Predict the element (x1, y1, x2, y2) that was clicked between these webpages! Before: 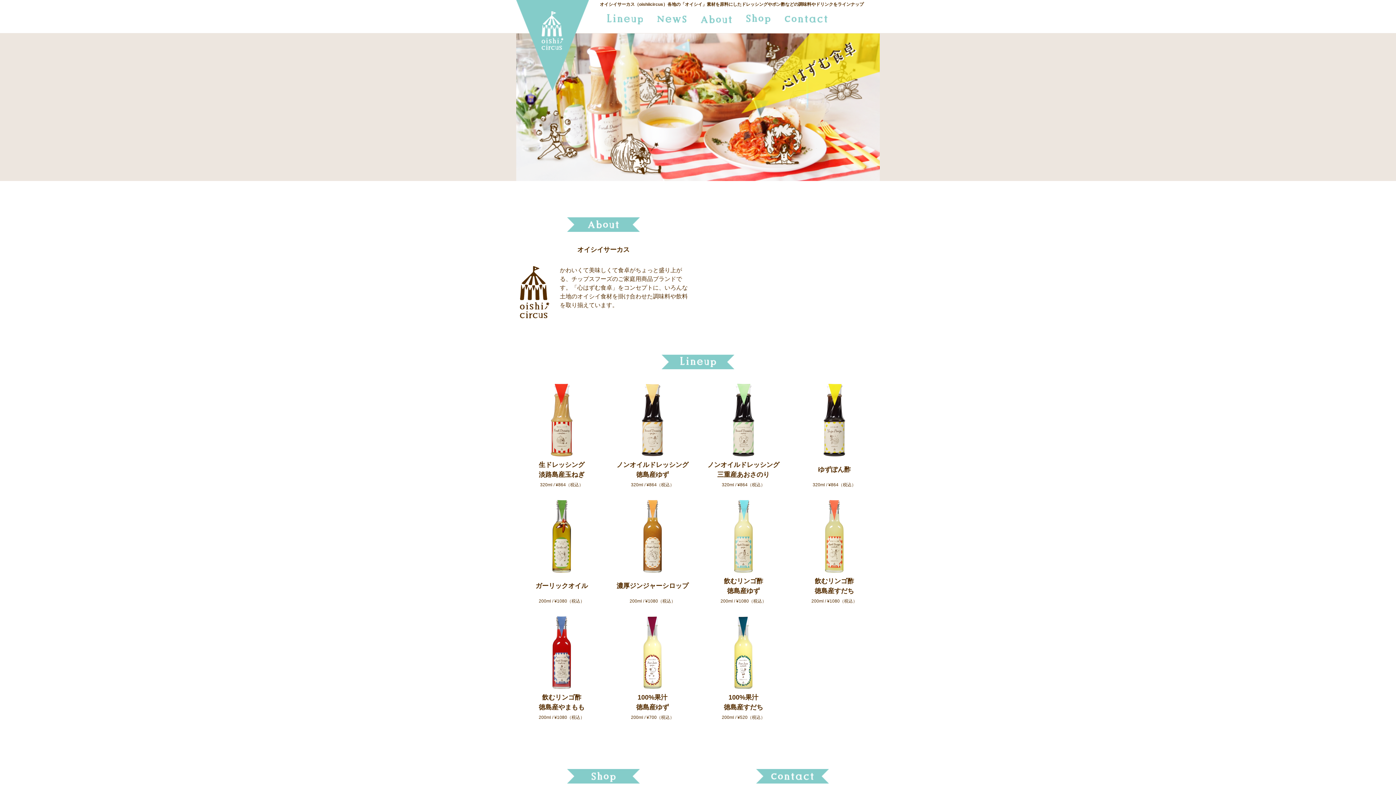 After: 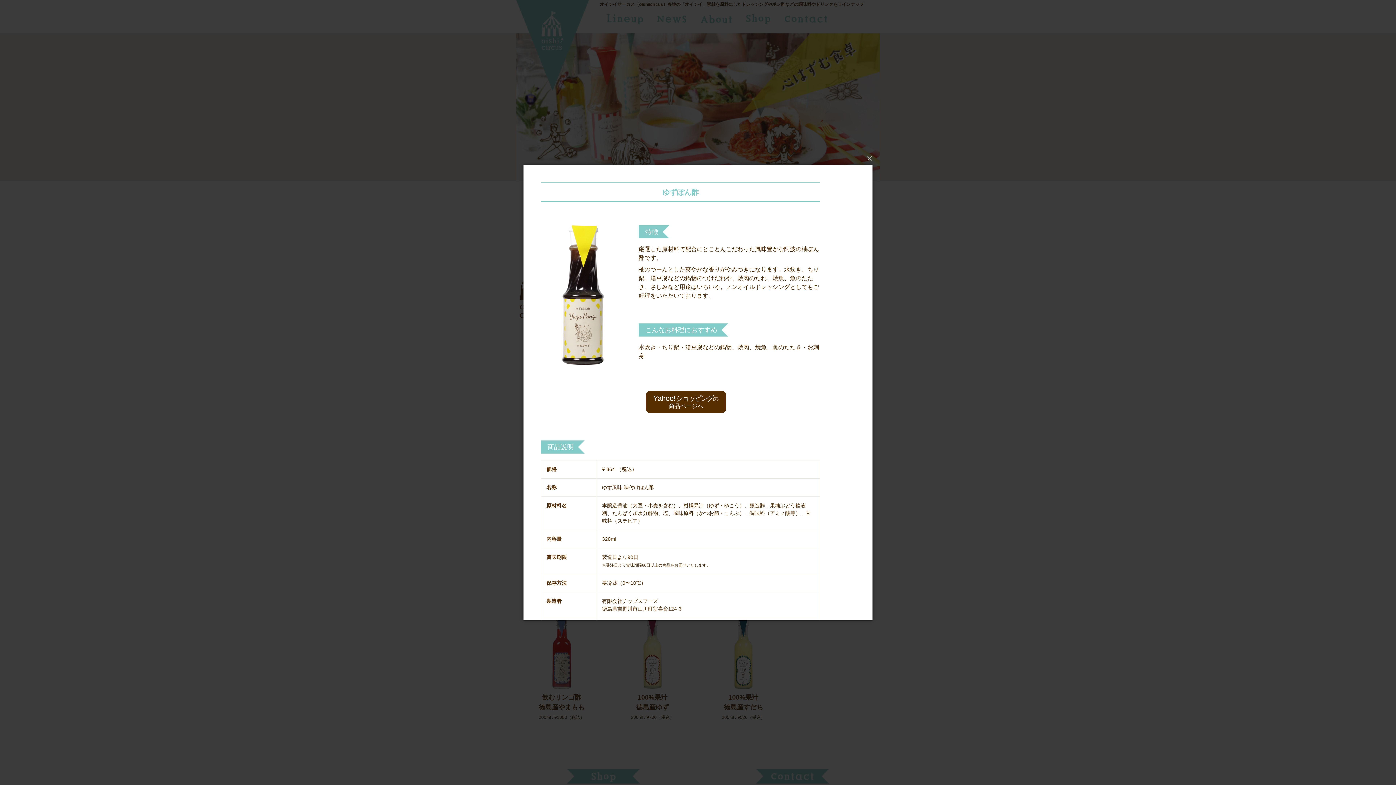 Action: bbox: (789, 384, 880, 487) label: ゆずぽん酢

320ml / ¥864（税込）